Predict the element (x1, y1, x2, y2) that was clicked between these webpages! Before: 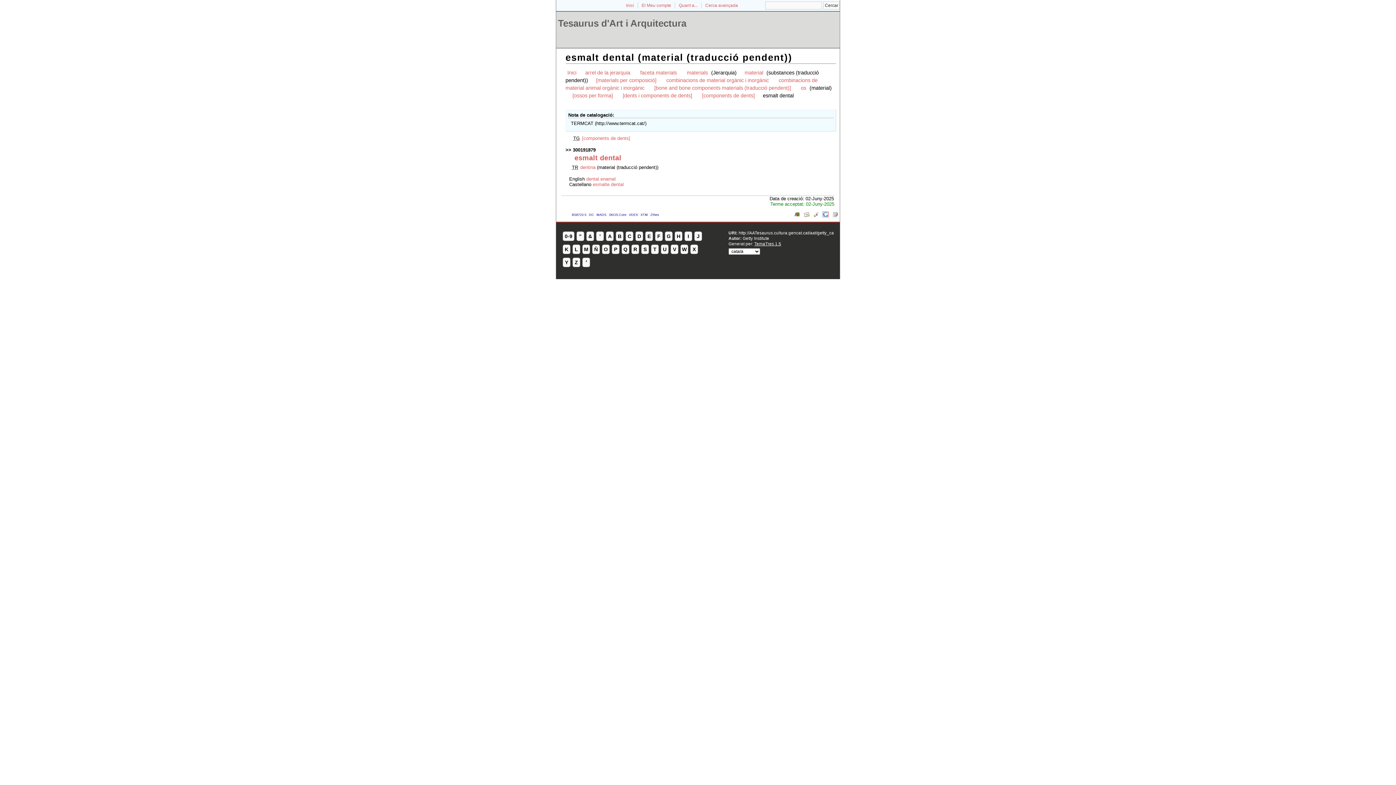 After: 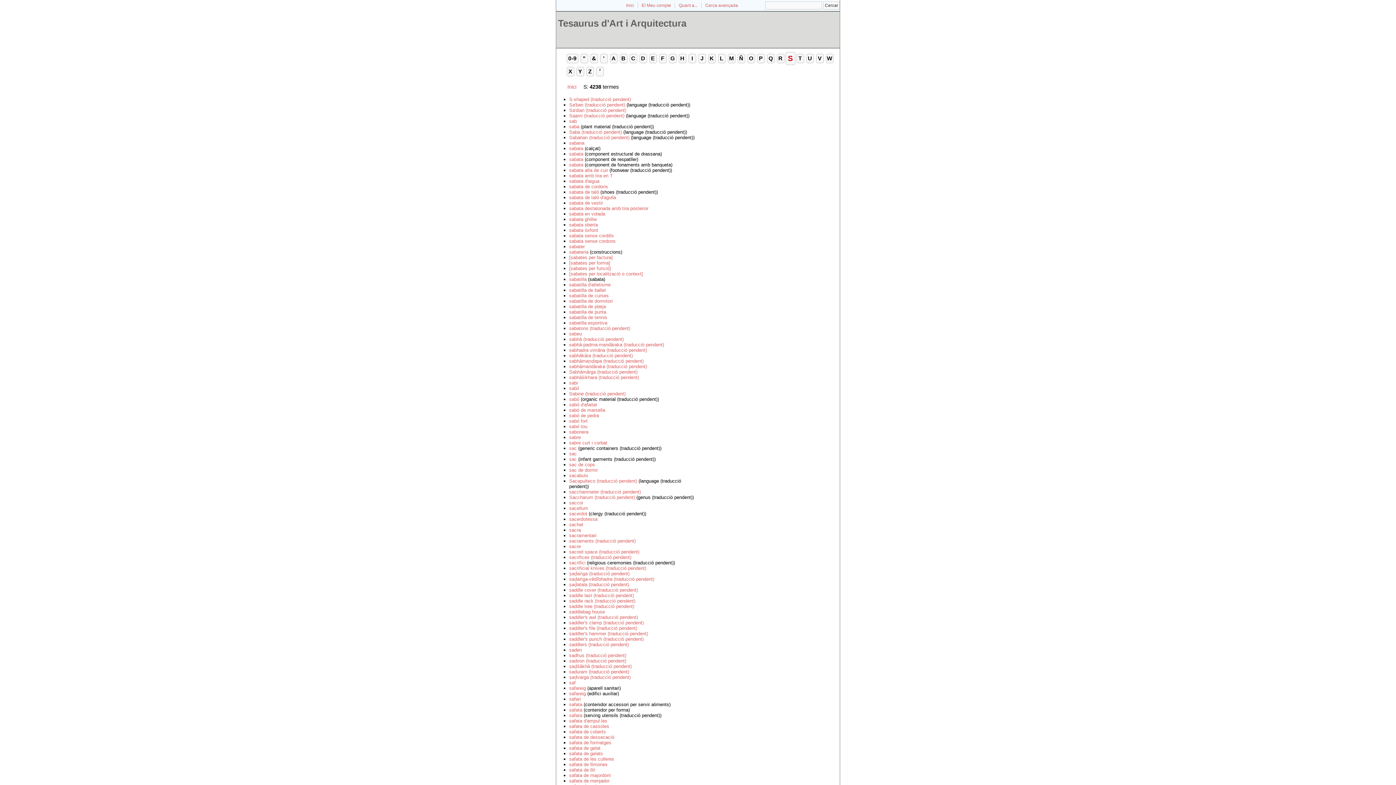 Action: bbox: (641, 244, 649, 254) label: S